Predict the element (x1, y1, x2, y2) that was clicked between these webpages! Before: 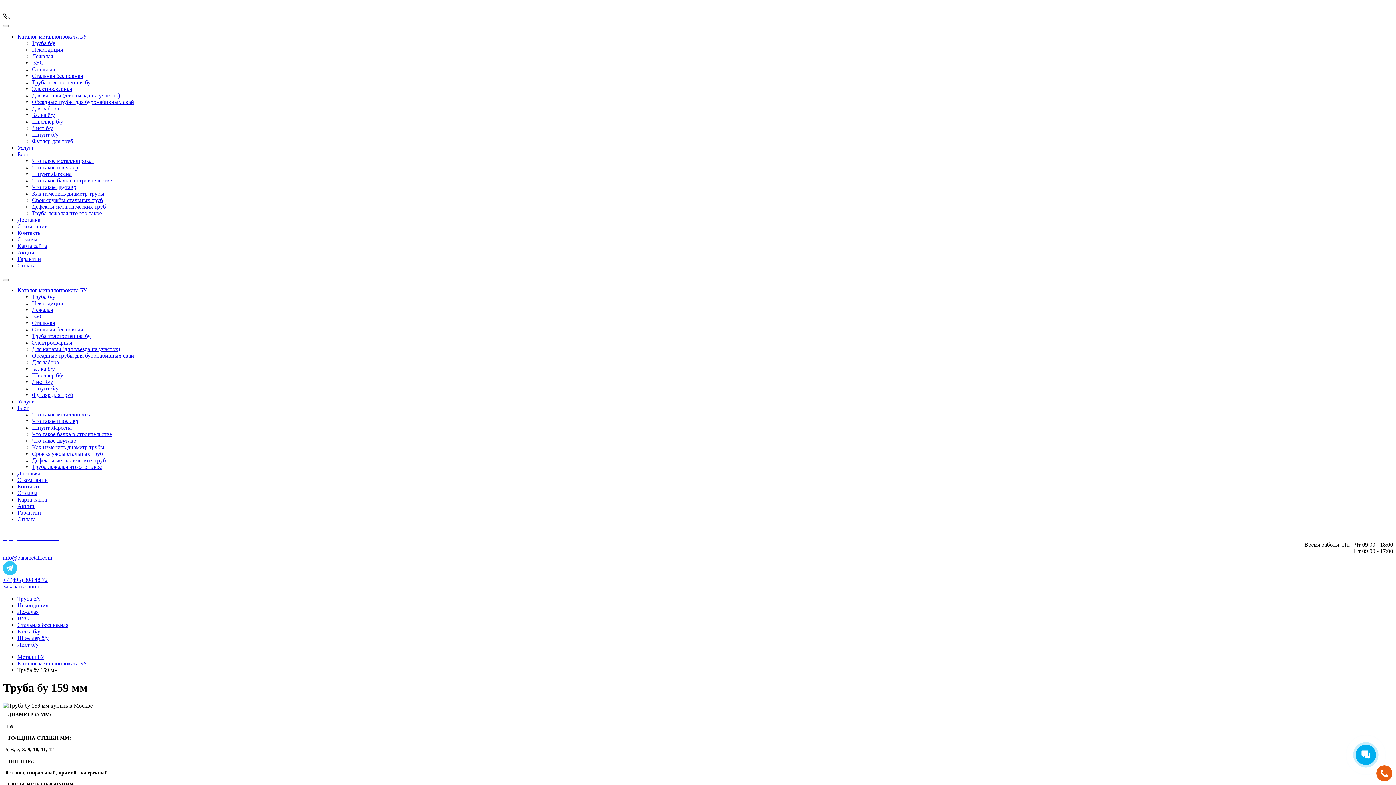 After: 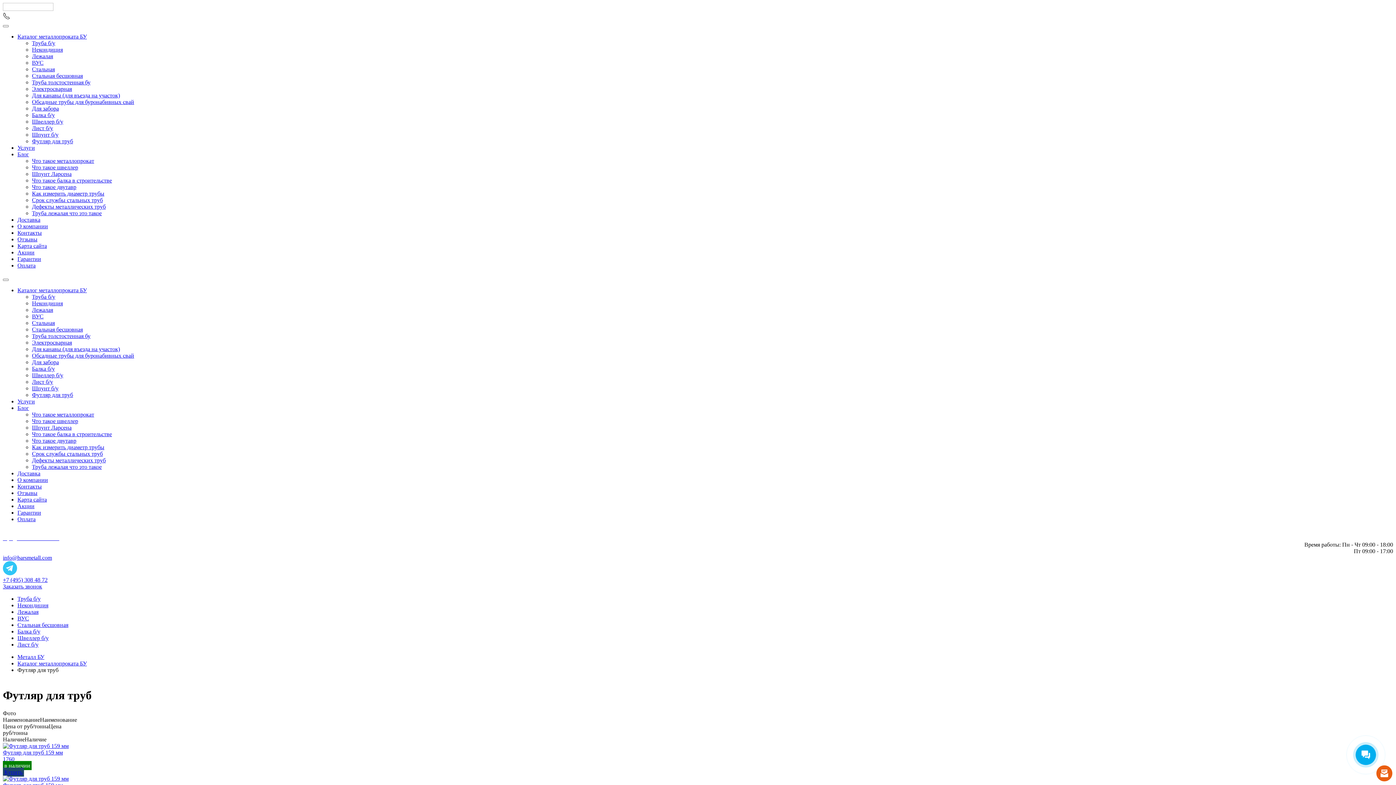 Action: bbox: (32, 392, 73, 398) label: Футляр для труб